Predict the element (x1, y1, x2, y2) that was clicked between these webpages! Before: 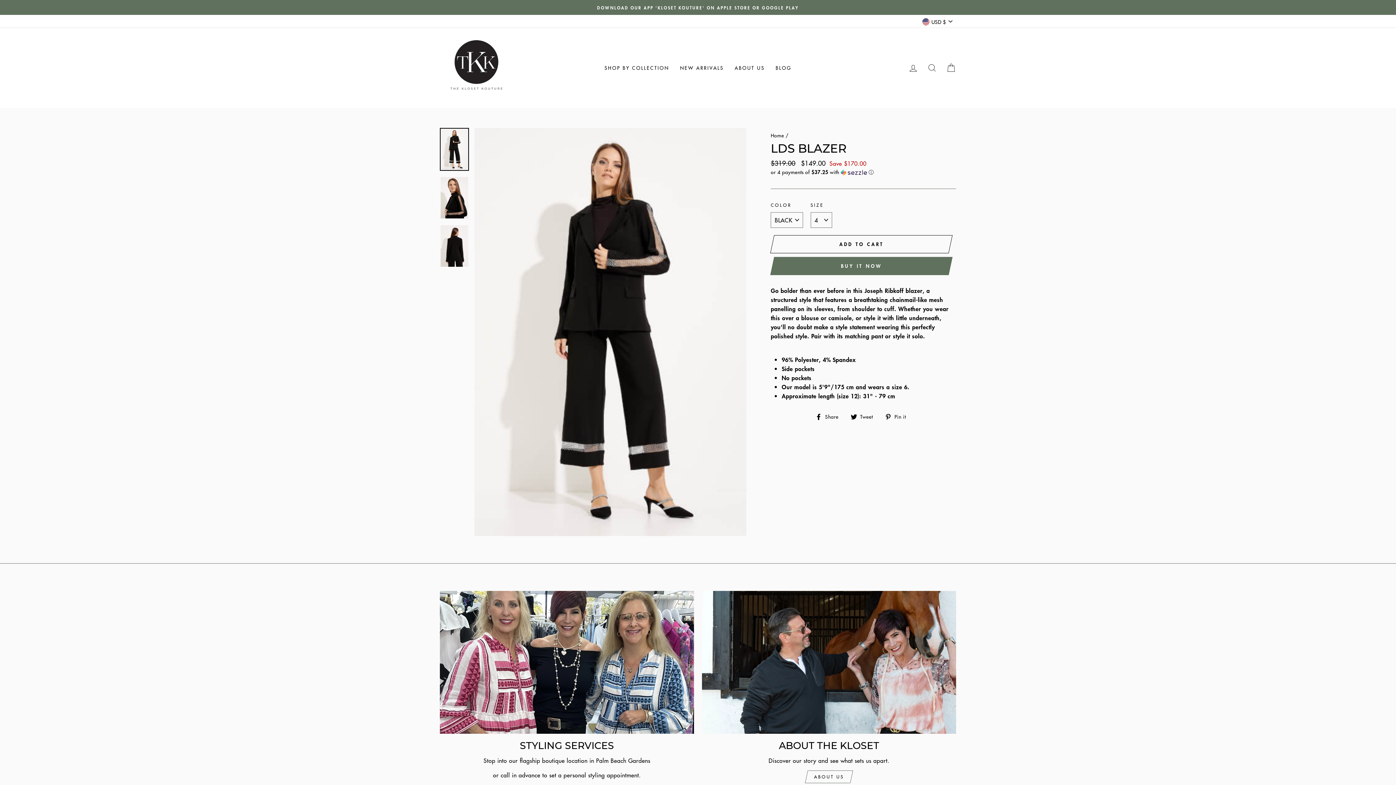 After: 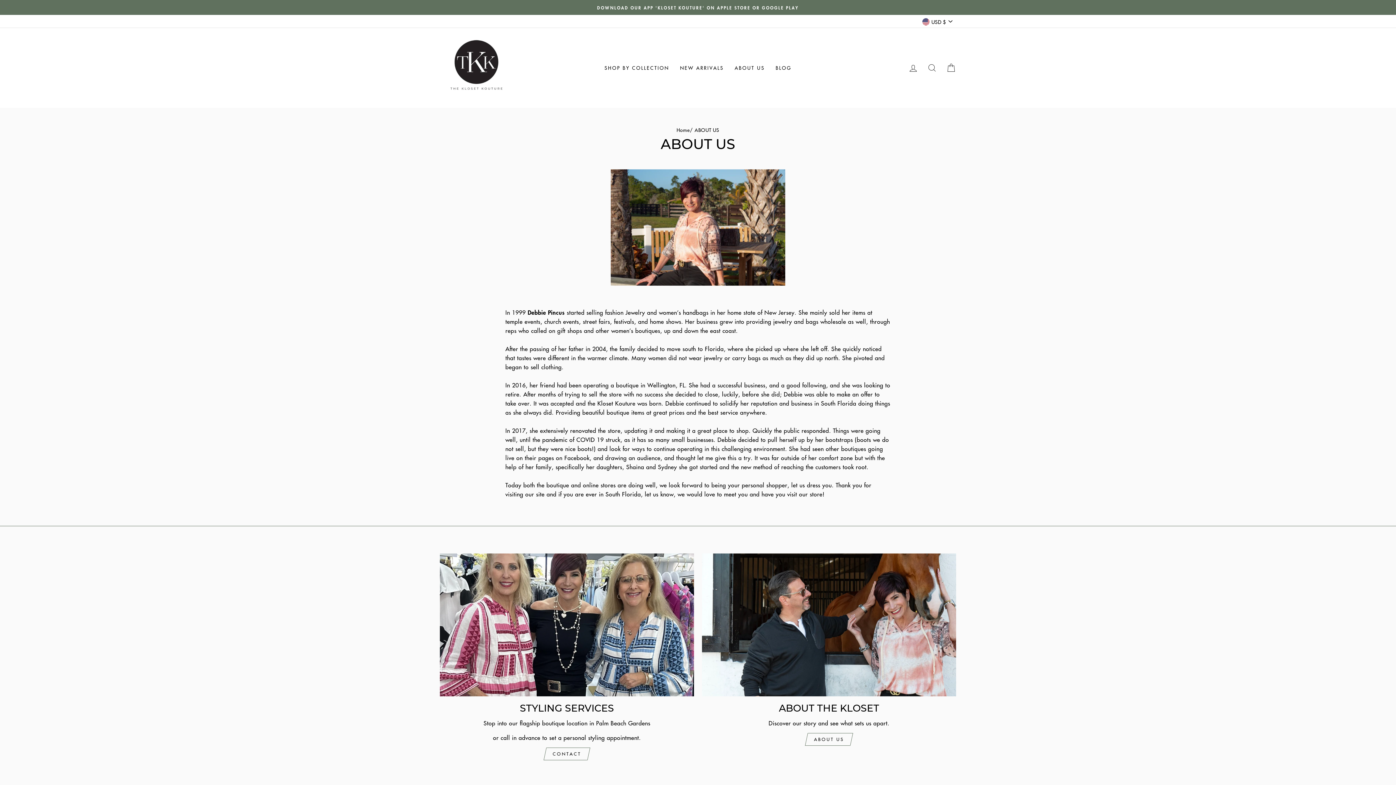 Action: label: ABOUT US bbox: (808, 770, 850, 783)